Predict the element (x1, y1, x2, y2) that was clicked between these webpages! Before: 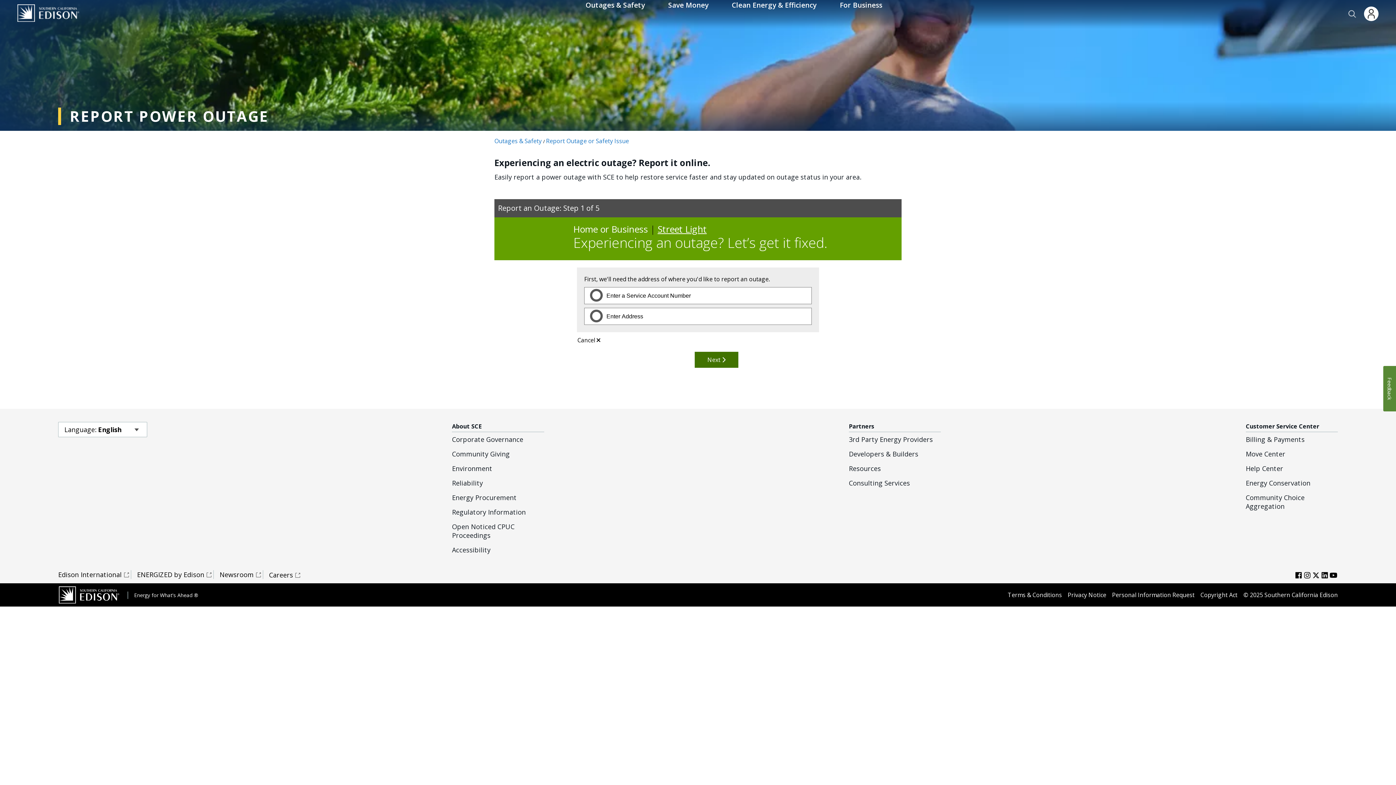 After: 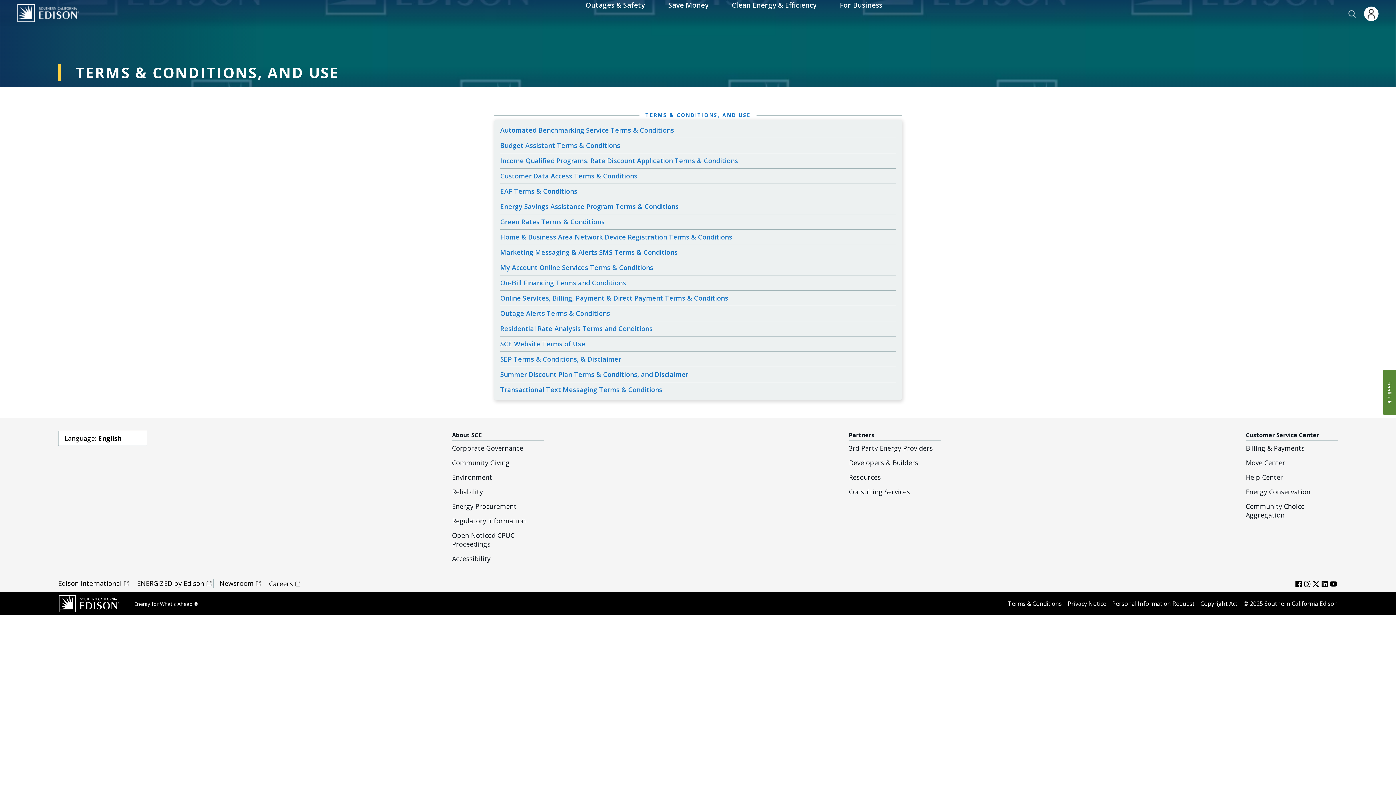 Action: label: Terms & Conditions bbox: (1008, 591, 1062, 598)